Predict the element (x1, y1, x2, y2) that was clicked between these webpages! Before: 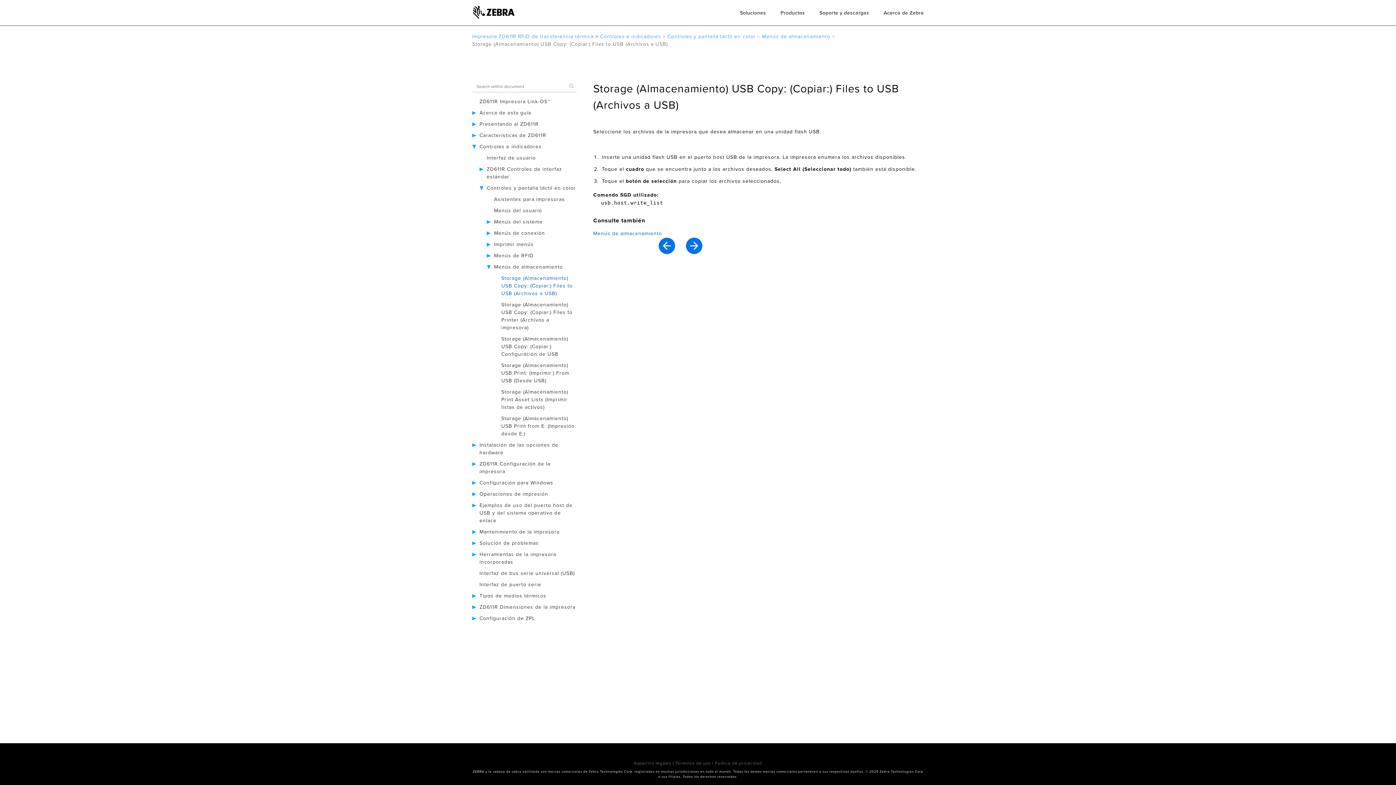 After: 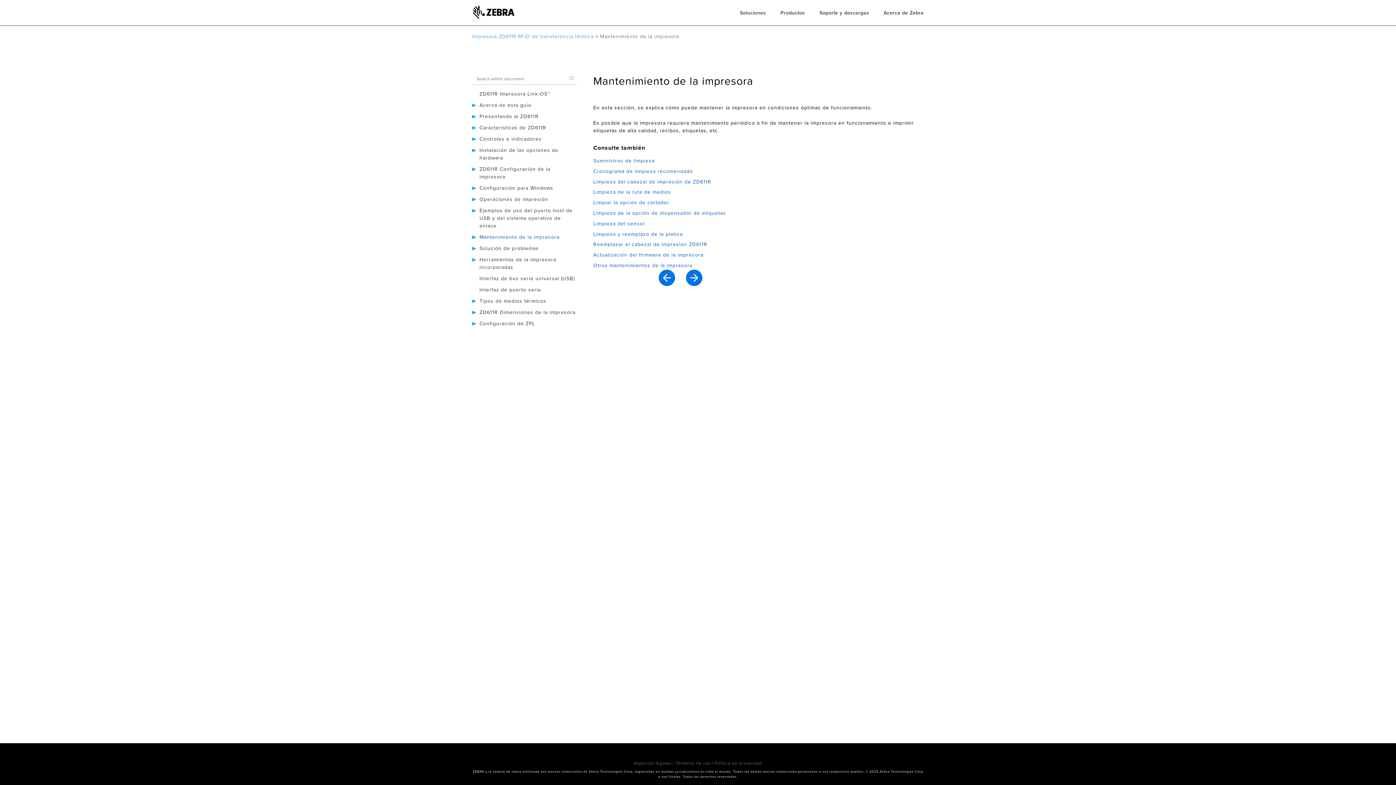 Action: label: Mantenimiento de la impresora bbox: (479, 529, 559, 535)